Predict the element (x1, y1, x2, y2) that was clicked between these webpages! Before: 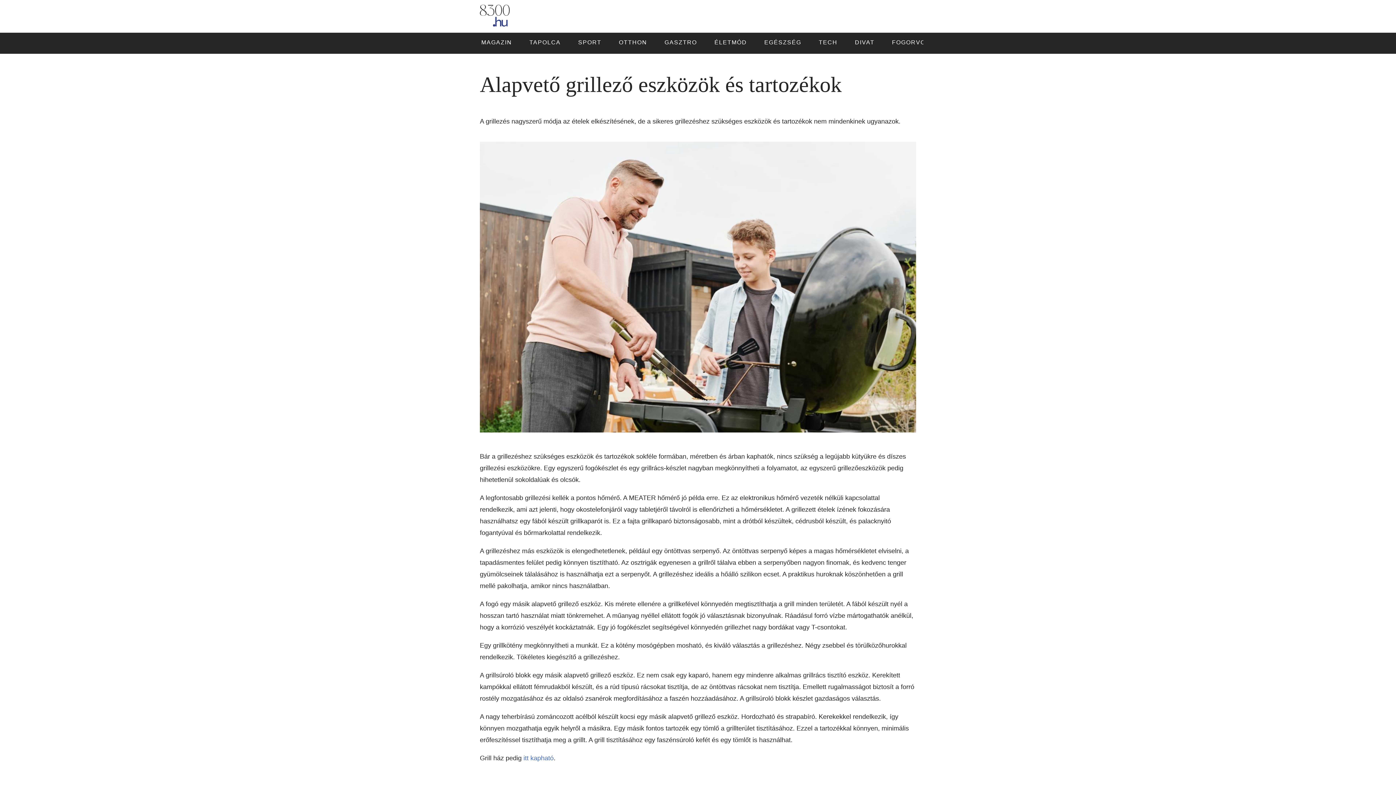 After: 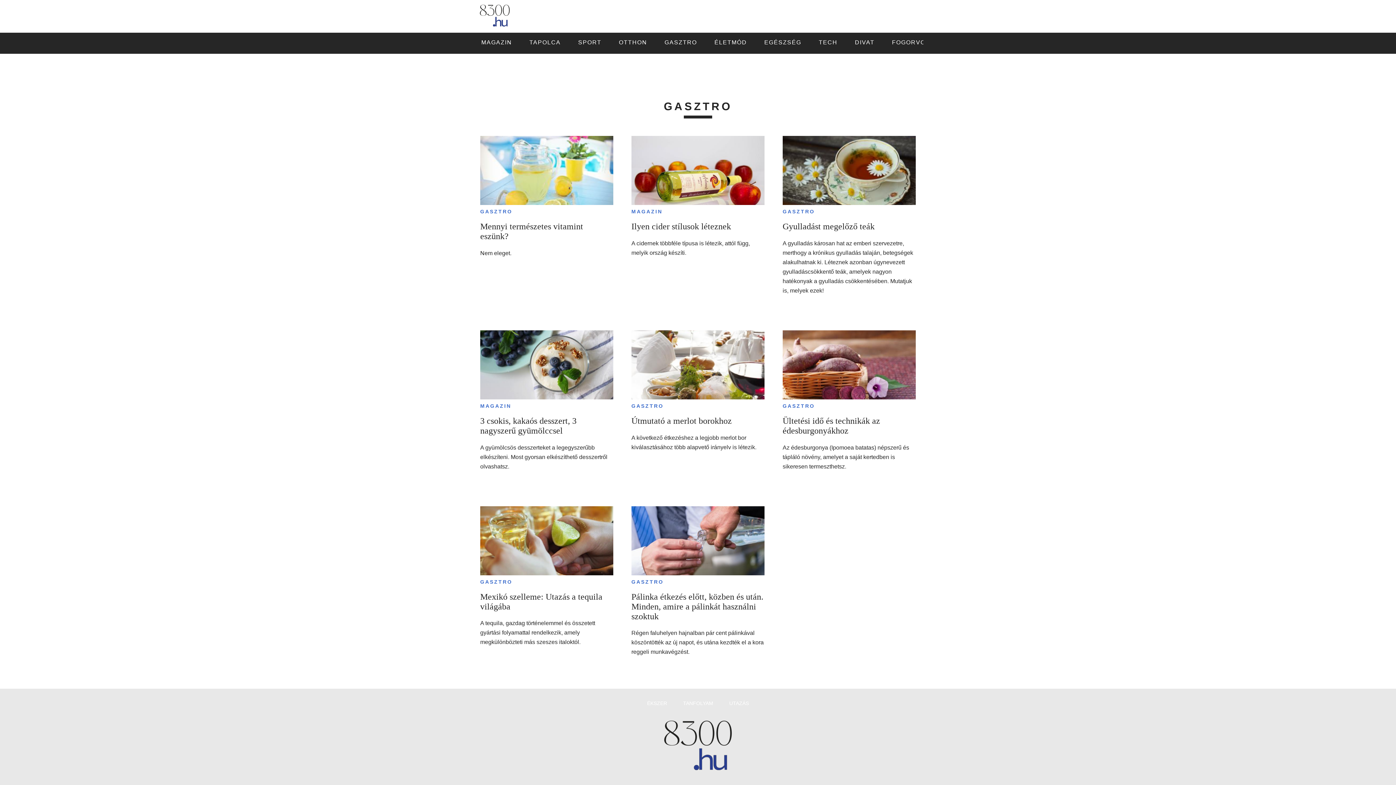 Action: bbox: (661, 37, 700, 48) label: GASZTRO